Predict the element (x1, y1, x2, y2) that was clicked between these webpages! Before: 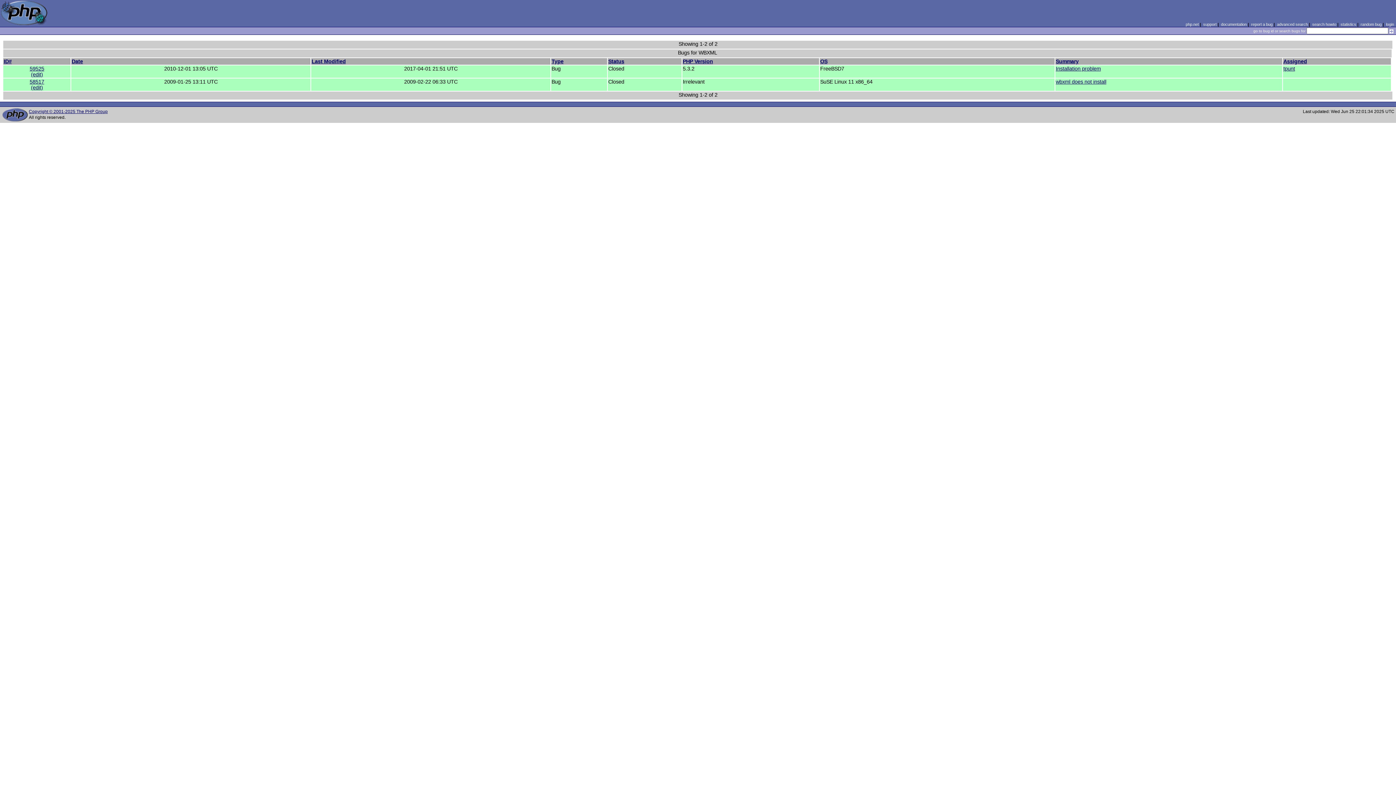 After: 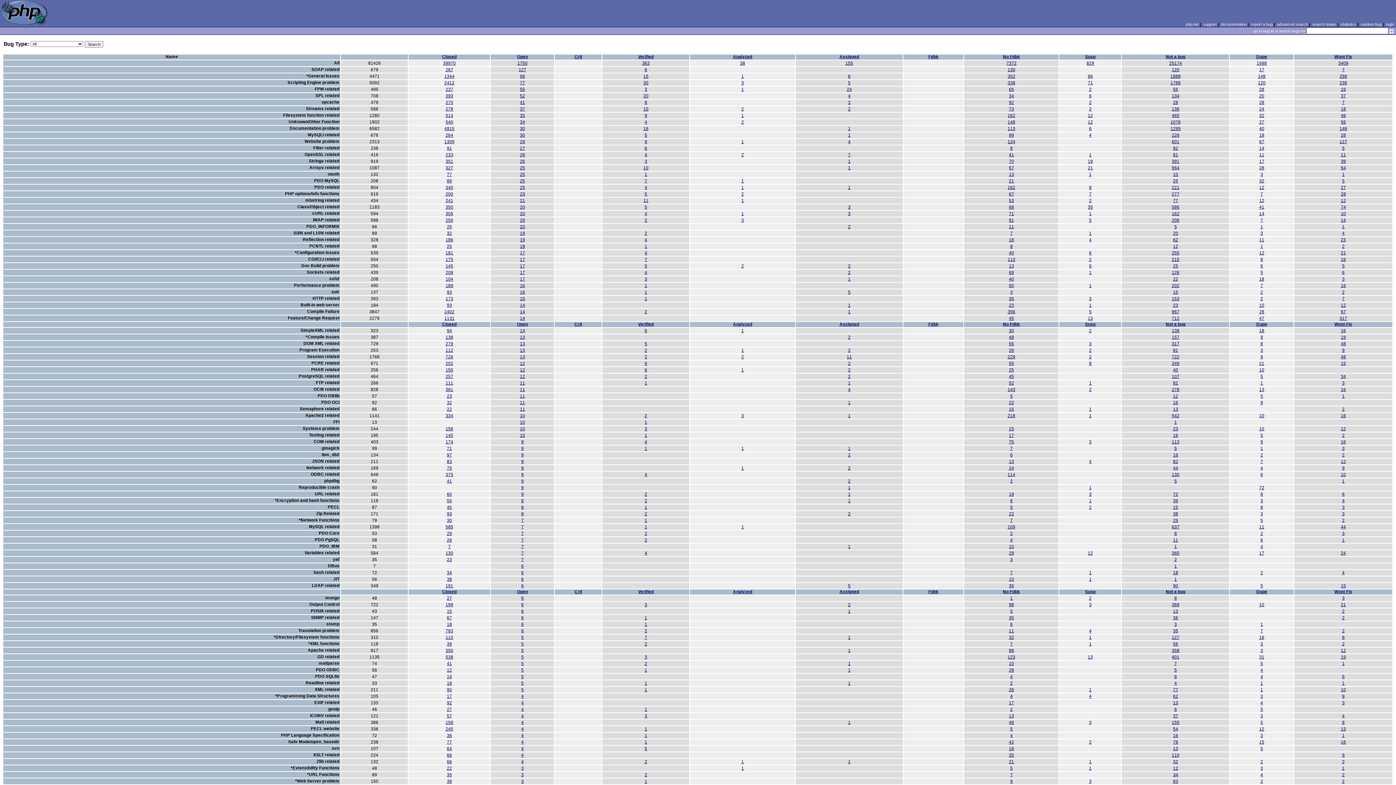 Action: bbox: (1340, 22, 1356, 26) label: statistics